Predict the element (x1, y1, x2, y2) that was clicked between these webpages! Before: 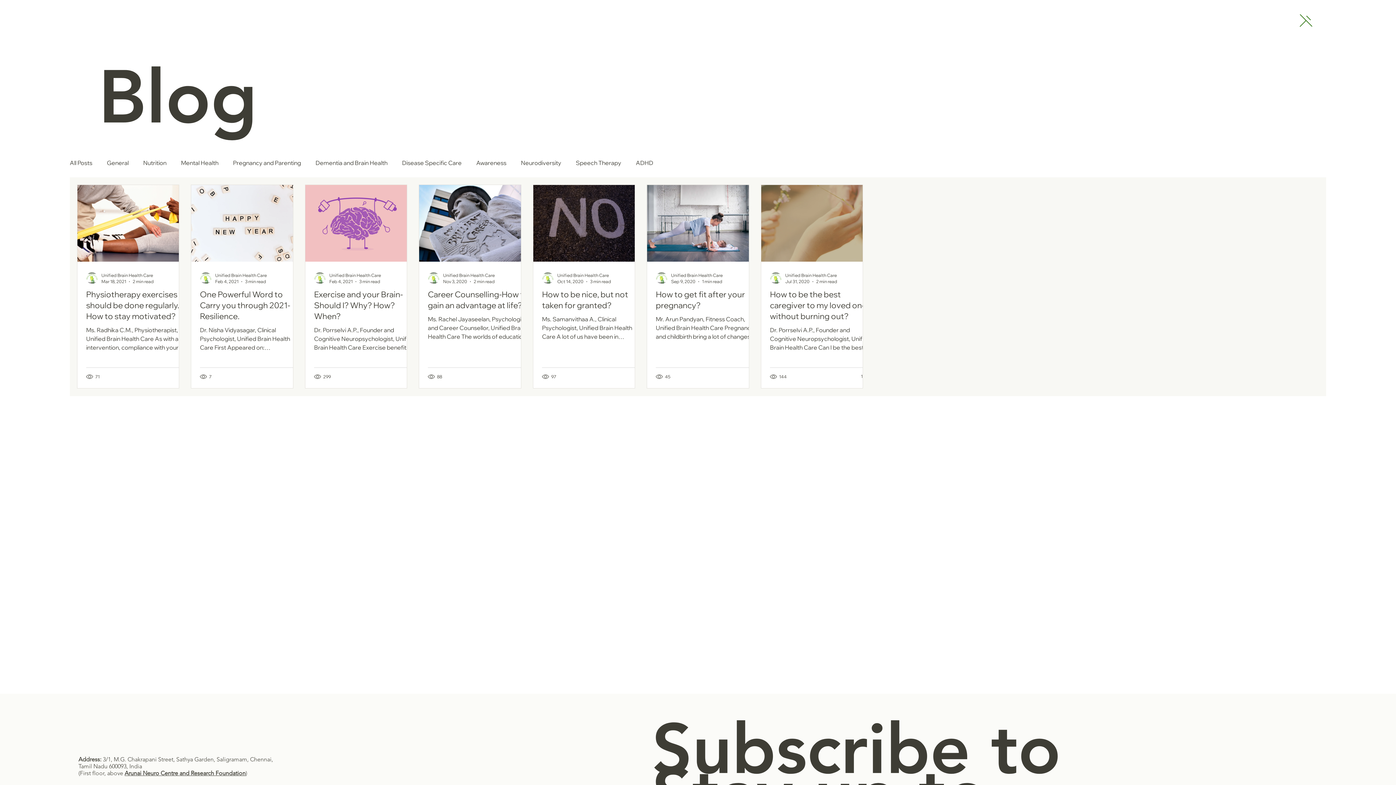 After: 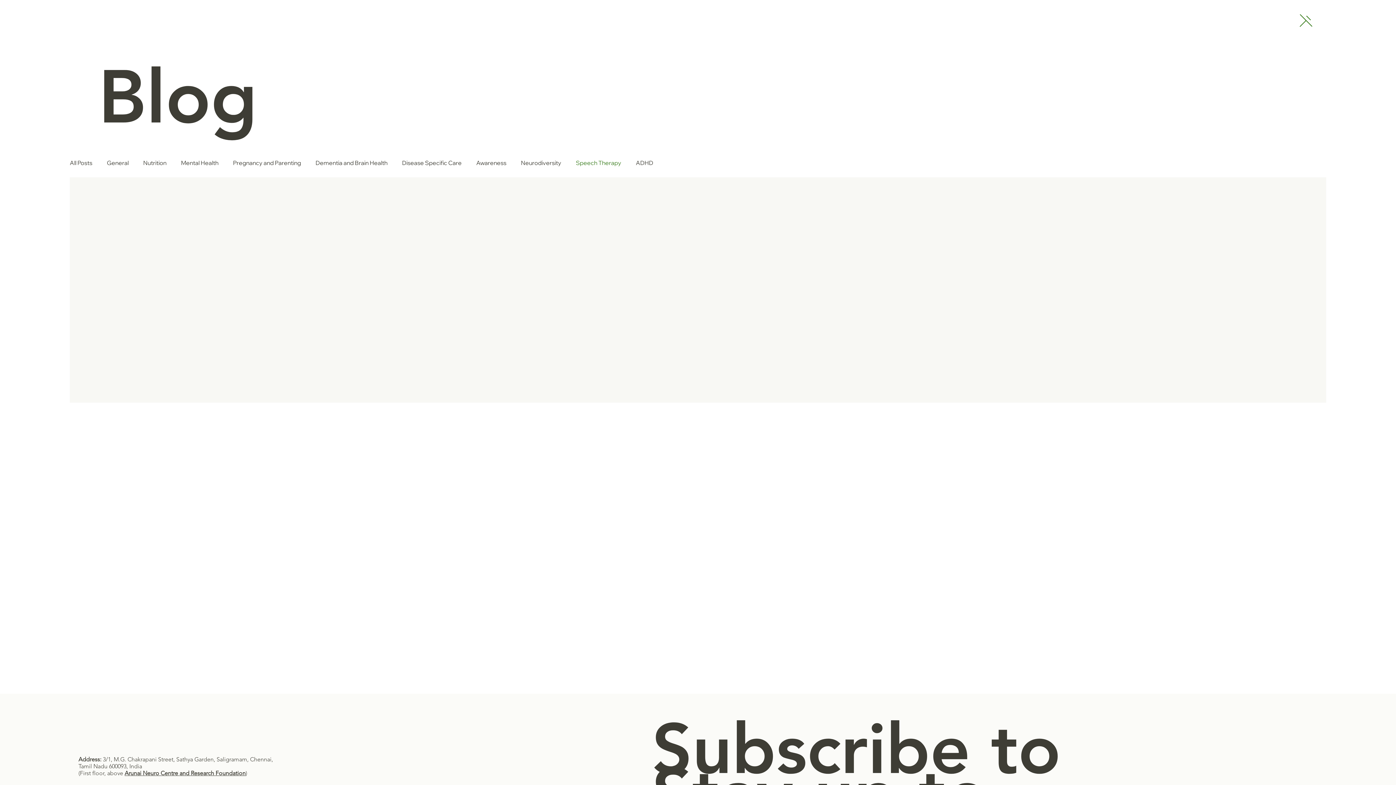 Action: label: Speech Therapy bbox: (576, 159, 621, 166)